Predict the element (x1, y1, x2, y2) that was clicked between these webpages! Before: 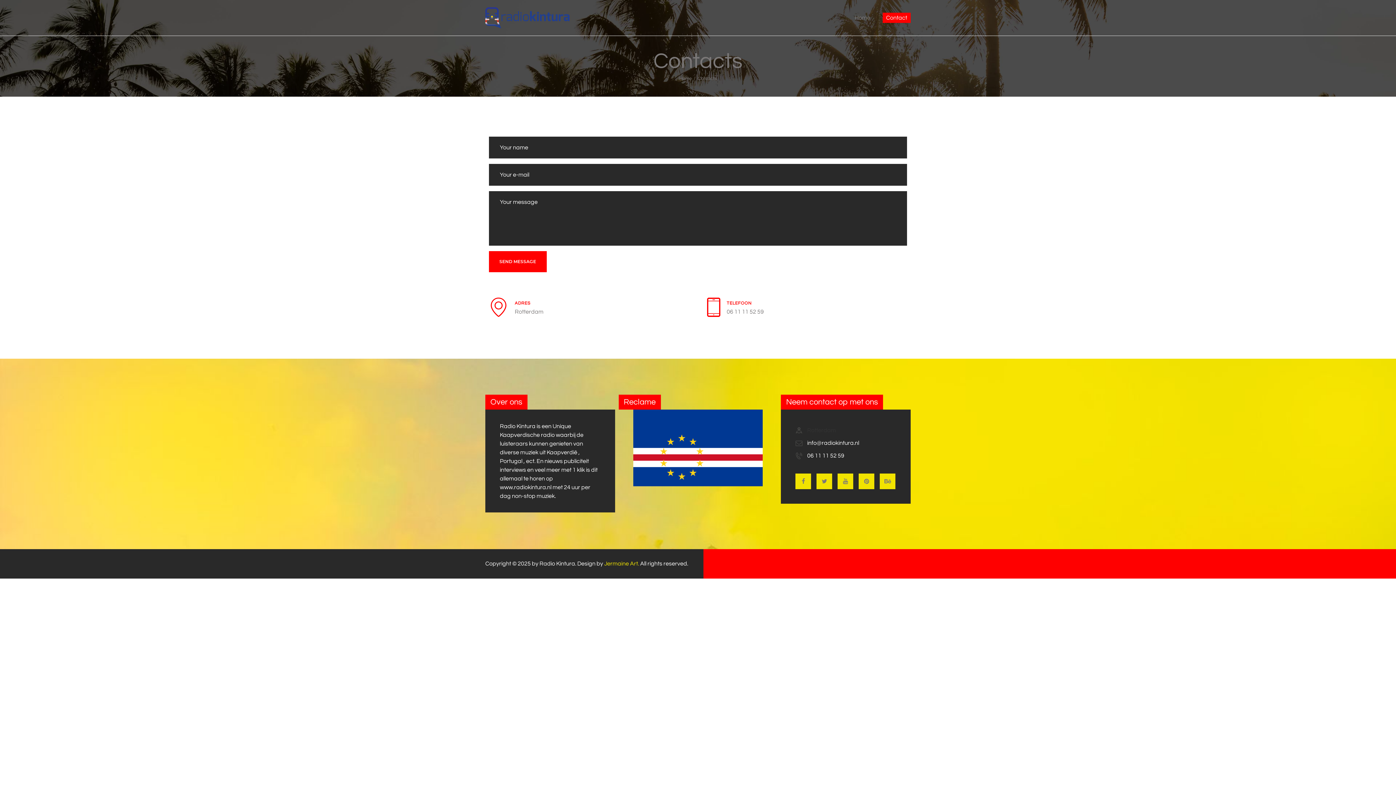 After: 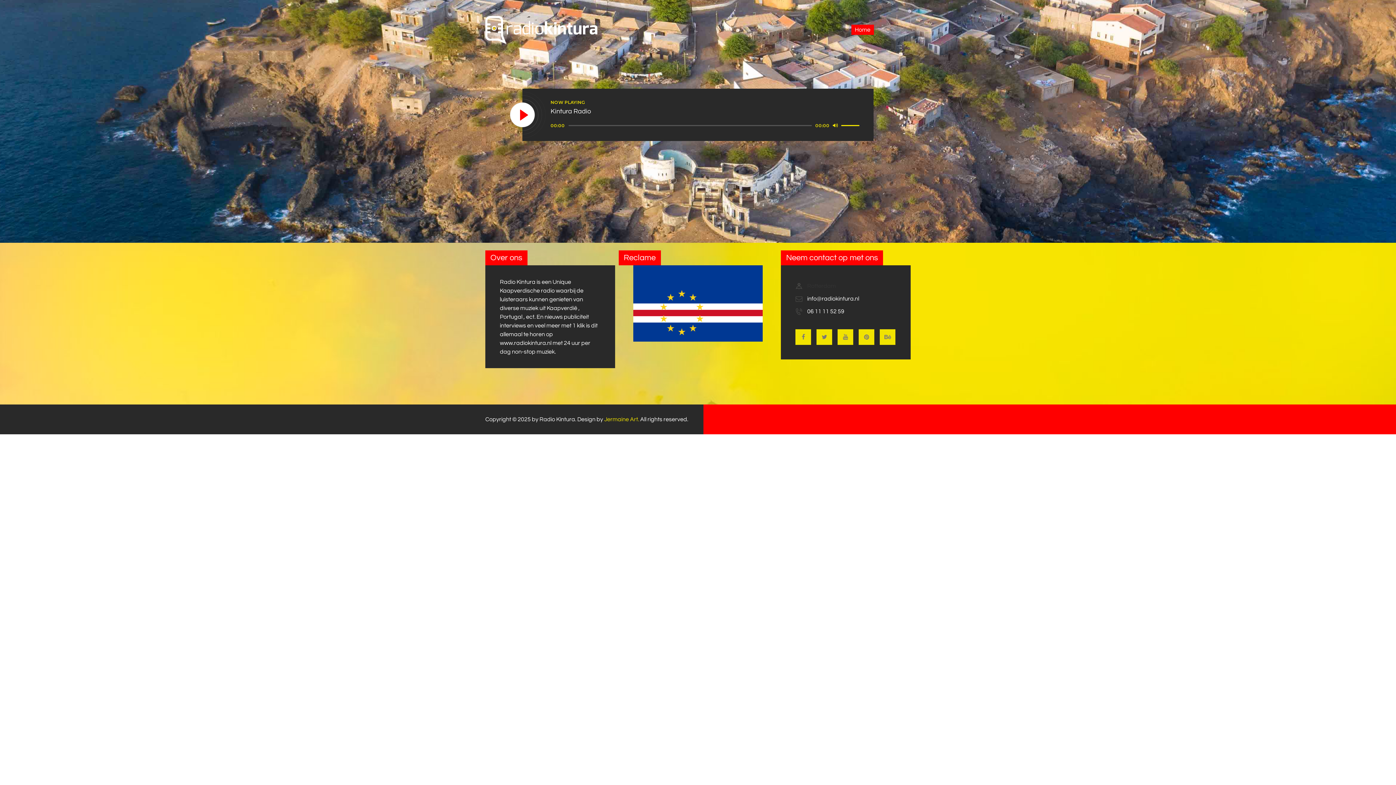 Action: bbox: (851, 12, 874, 22) label: Home